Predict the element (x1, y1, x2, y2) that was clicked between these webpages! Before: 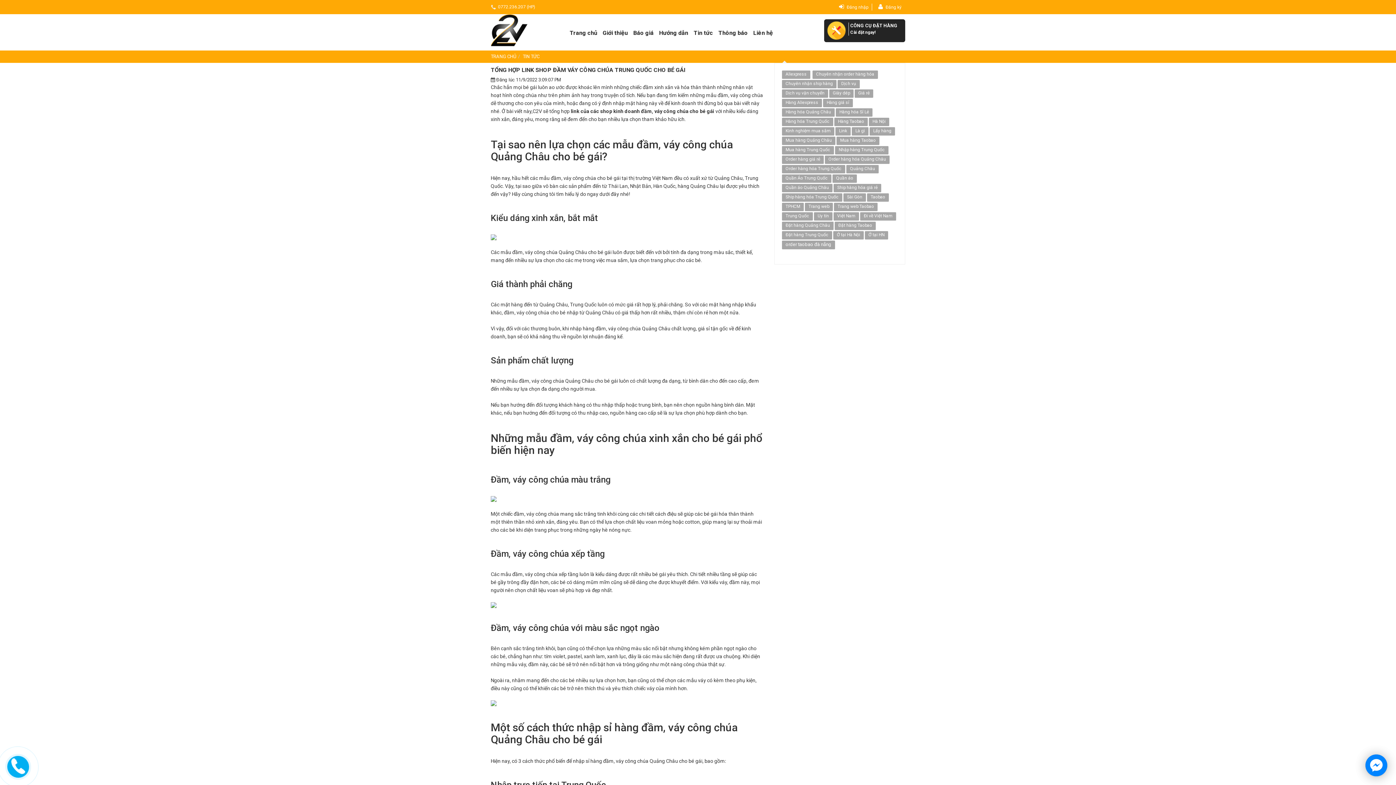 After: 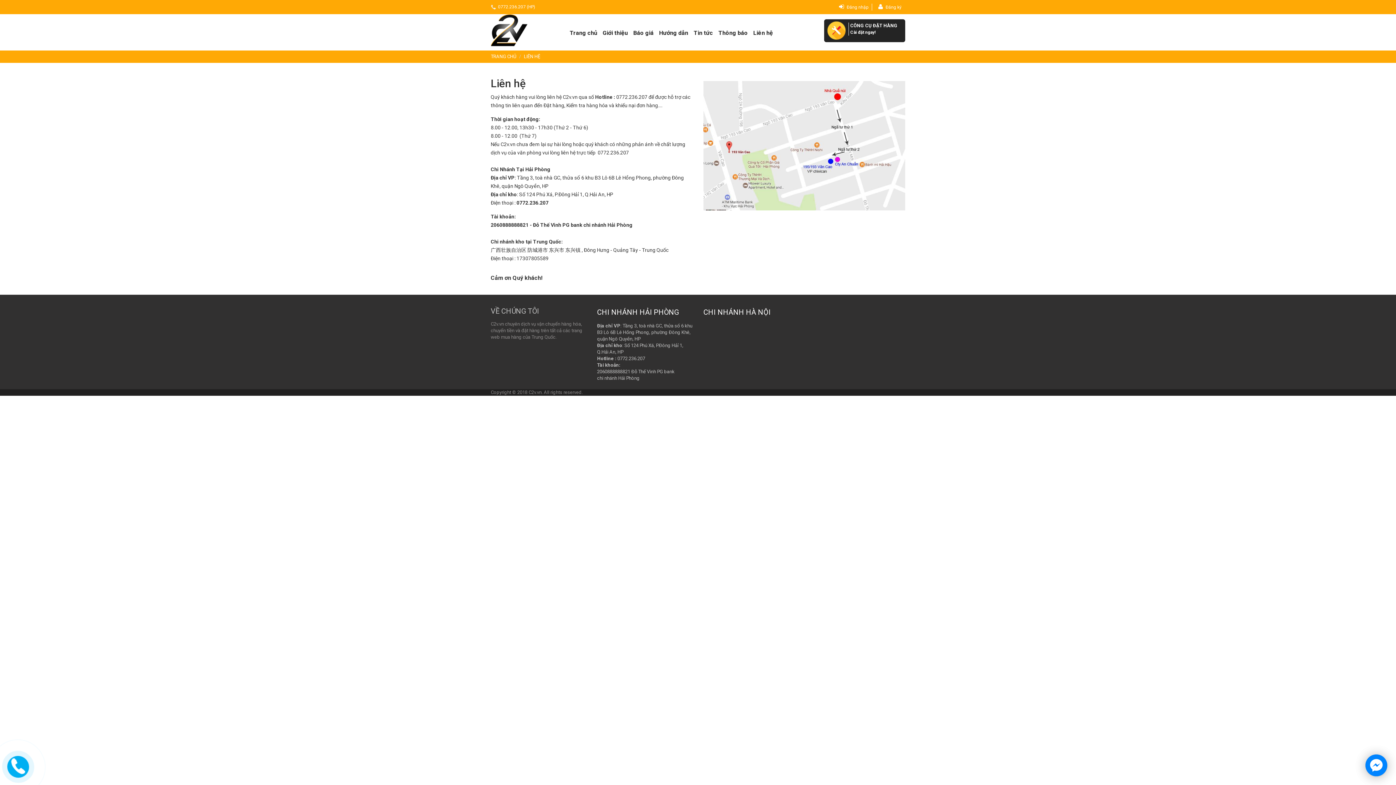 Action: bbox: (782, 70, 810, 78) label: Aliexpress